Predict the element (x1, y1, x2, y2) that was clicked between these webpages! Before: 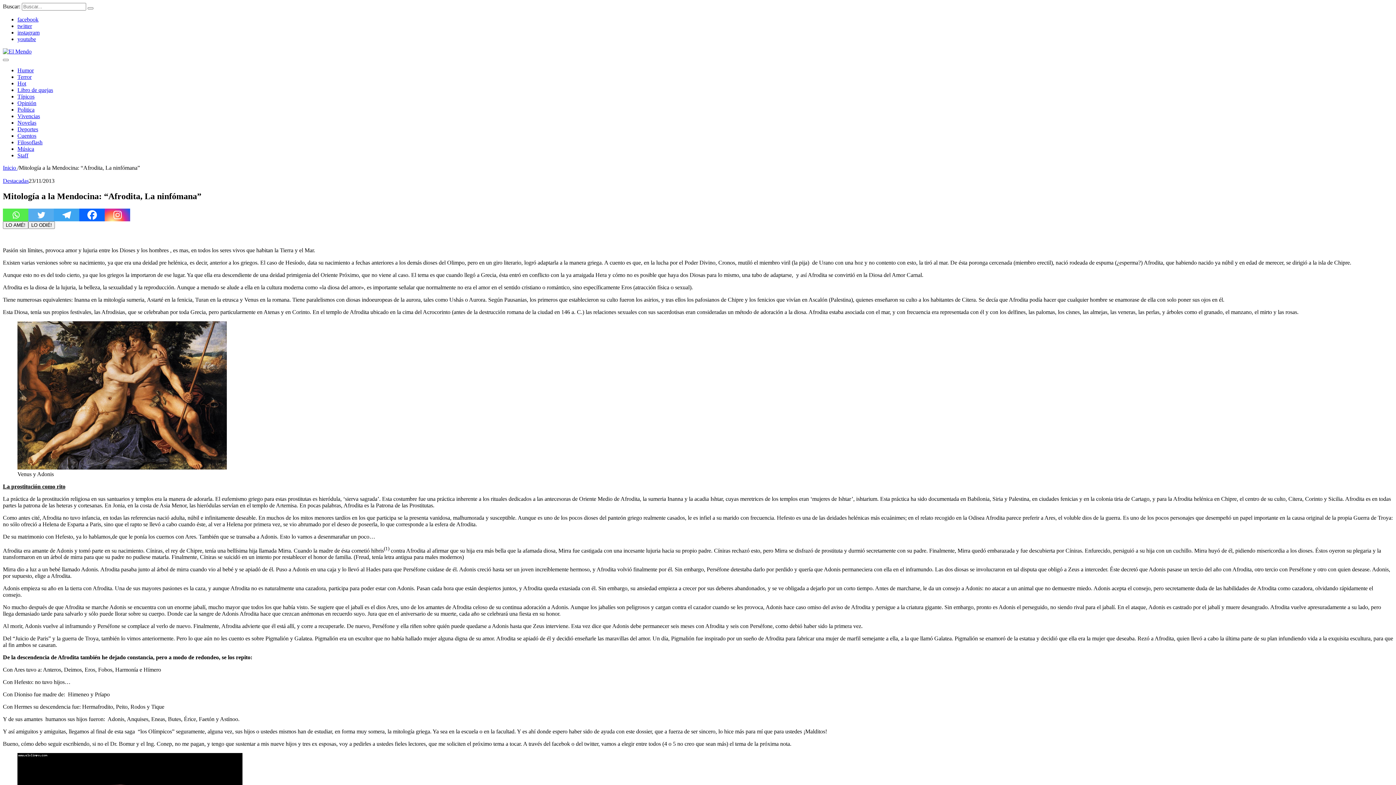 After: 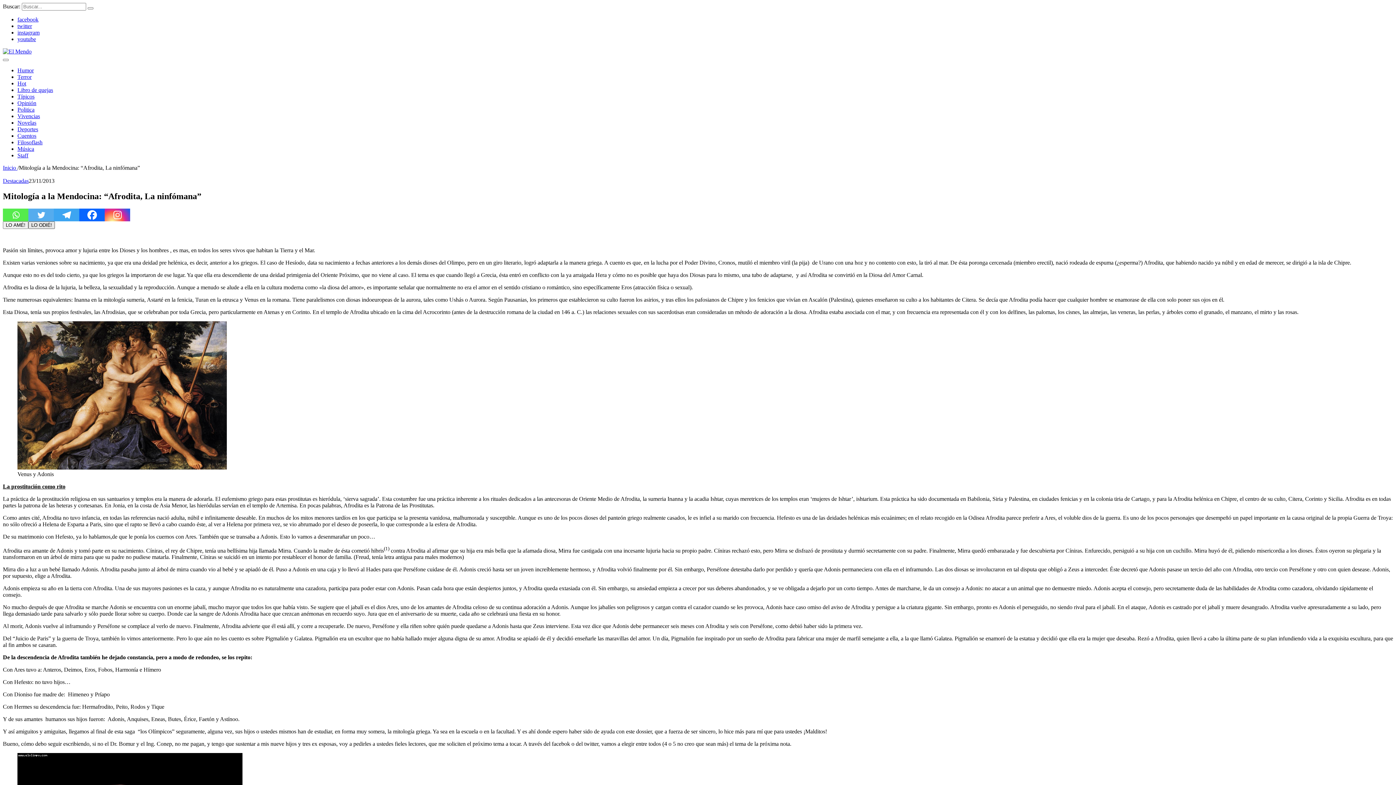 Action: label: LO ODIÉ! bbox: (28, 221, 54, 229)